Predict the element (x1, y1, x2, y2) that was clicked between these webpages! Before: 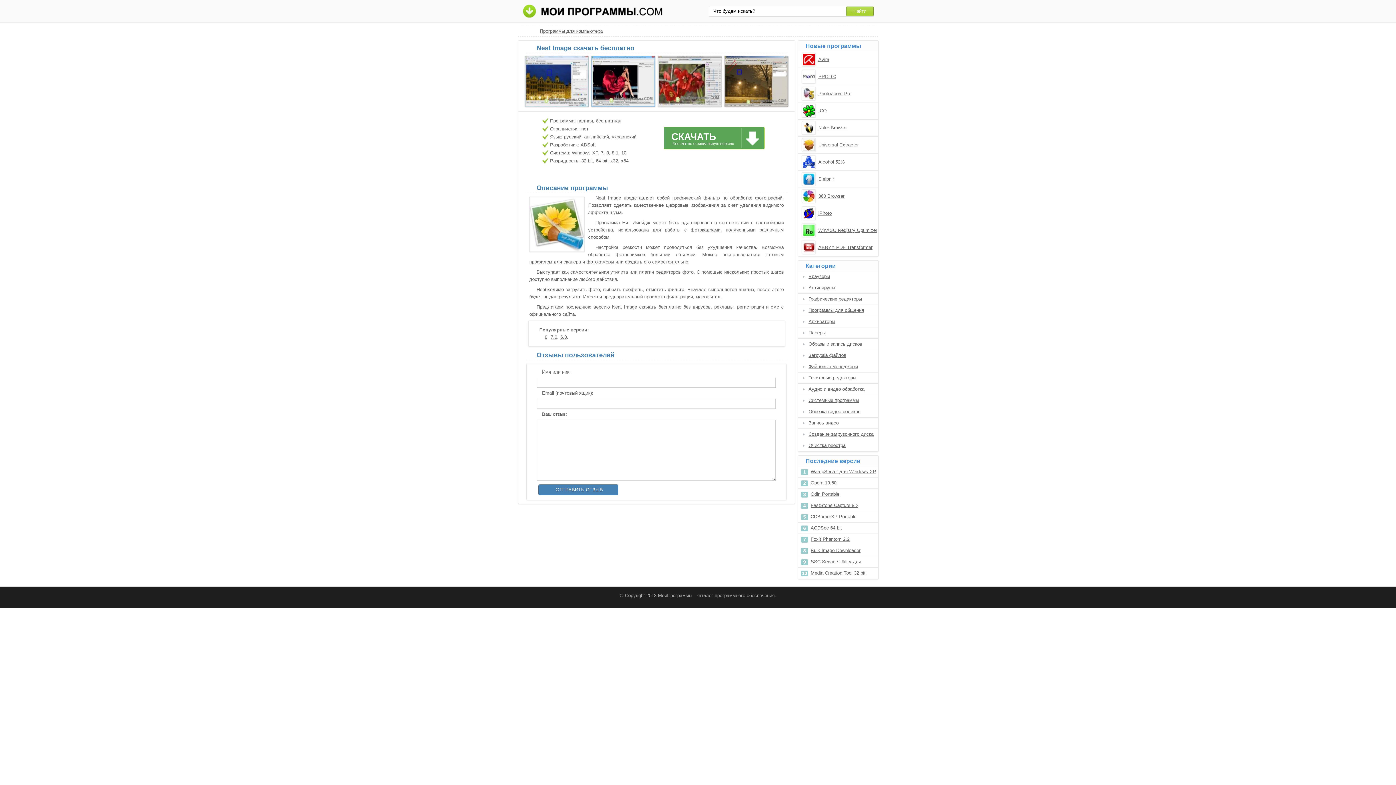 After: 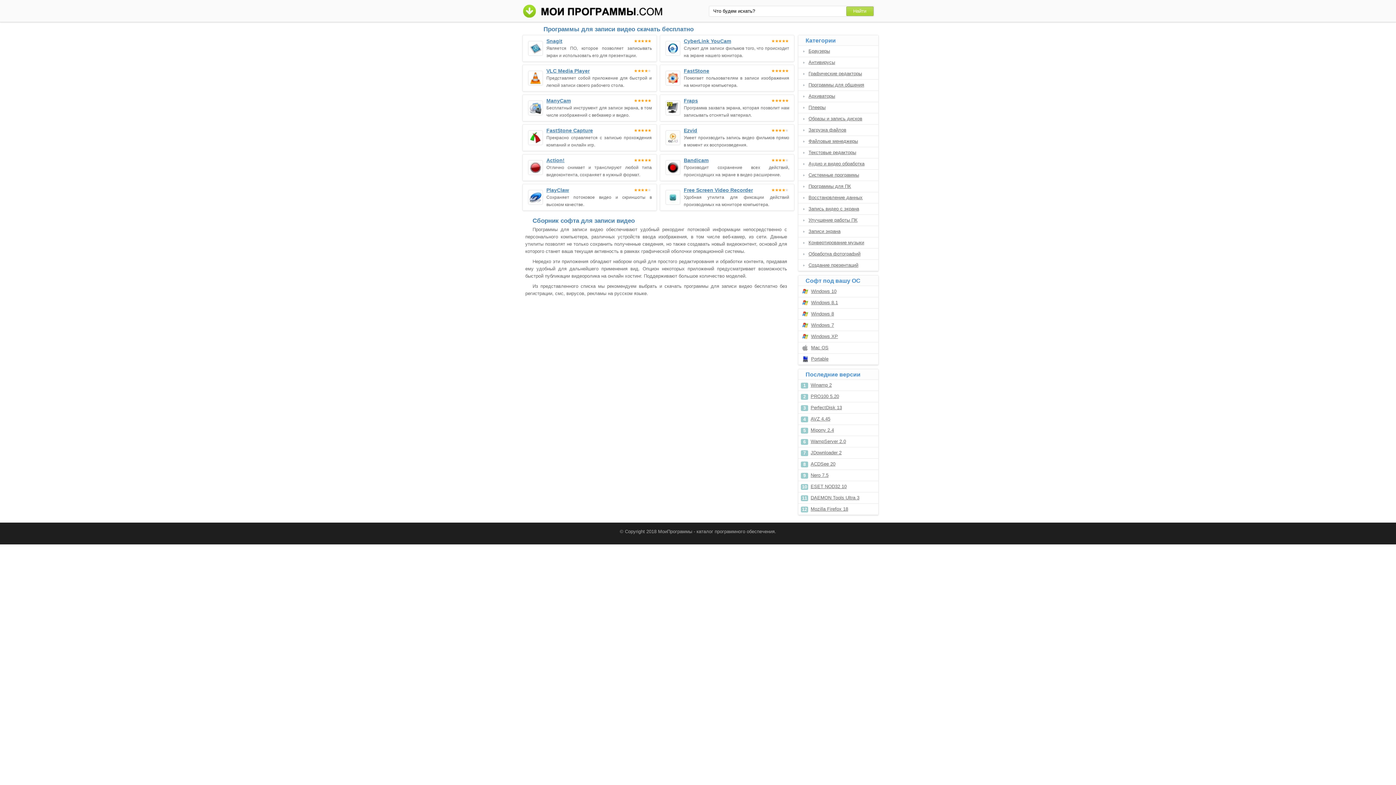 Action: bbox: (808, 417, 878, 428) label: Запись видео